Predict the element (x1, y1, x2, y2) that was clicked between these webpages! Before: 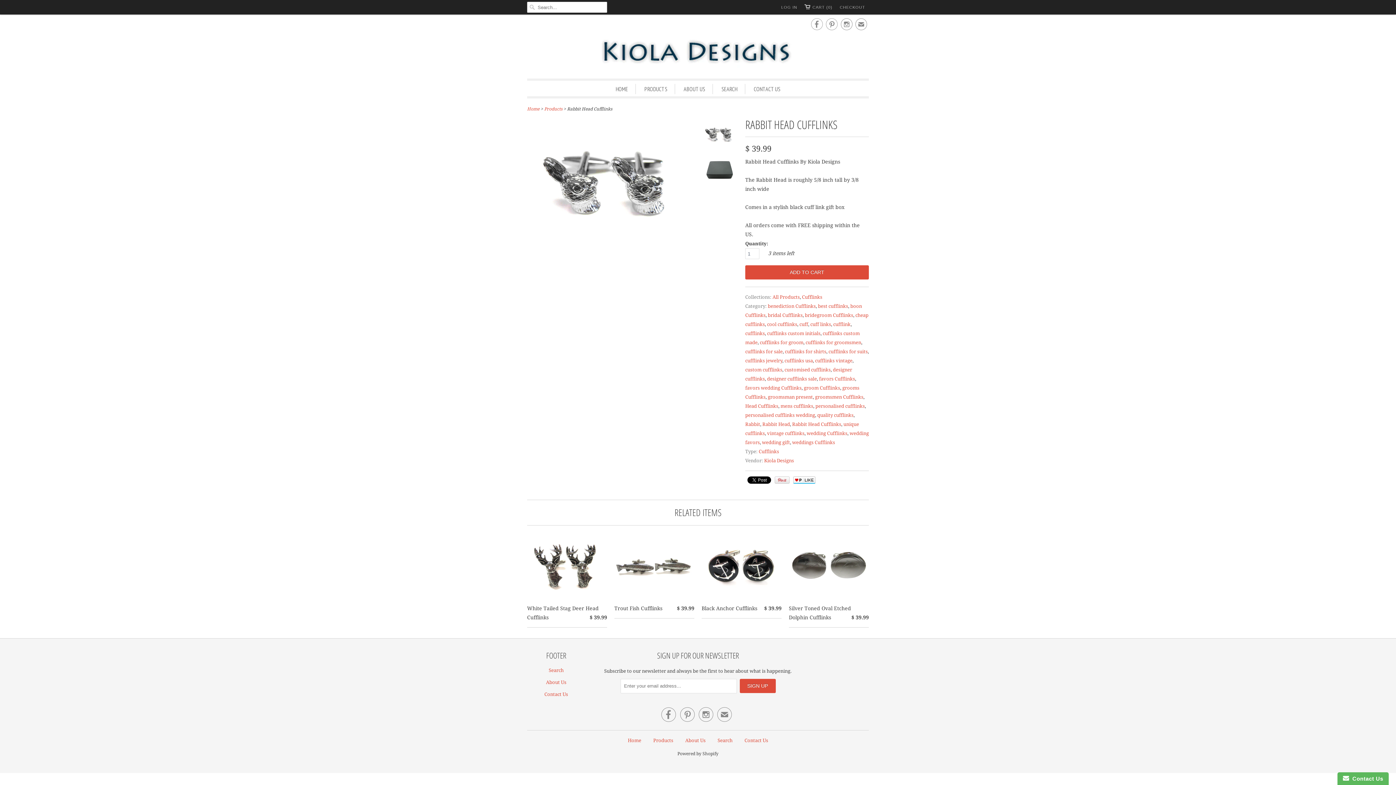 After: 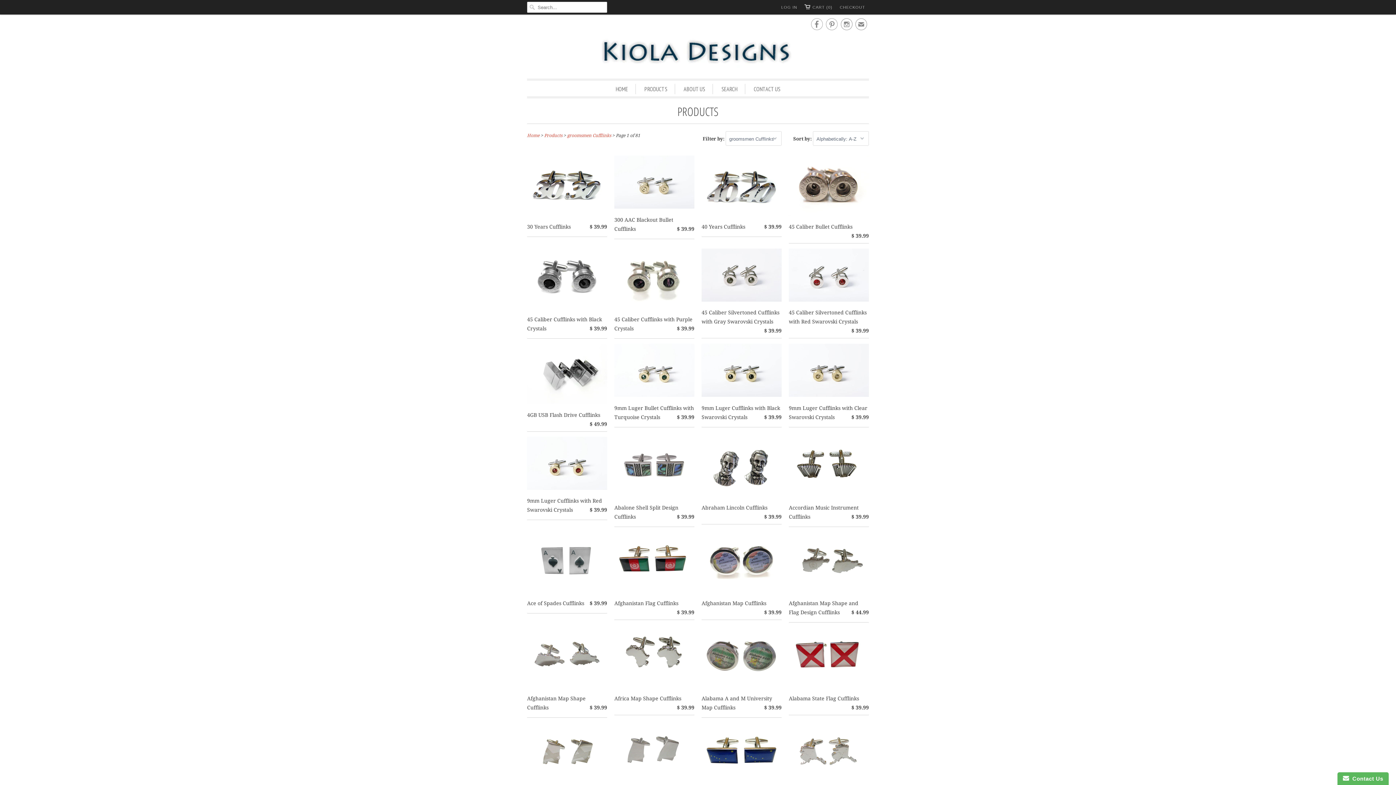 Action: label: groomsmen Cufflinks bbox: (815, 394, 863, 400)